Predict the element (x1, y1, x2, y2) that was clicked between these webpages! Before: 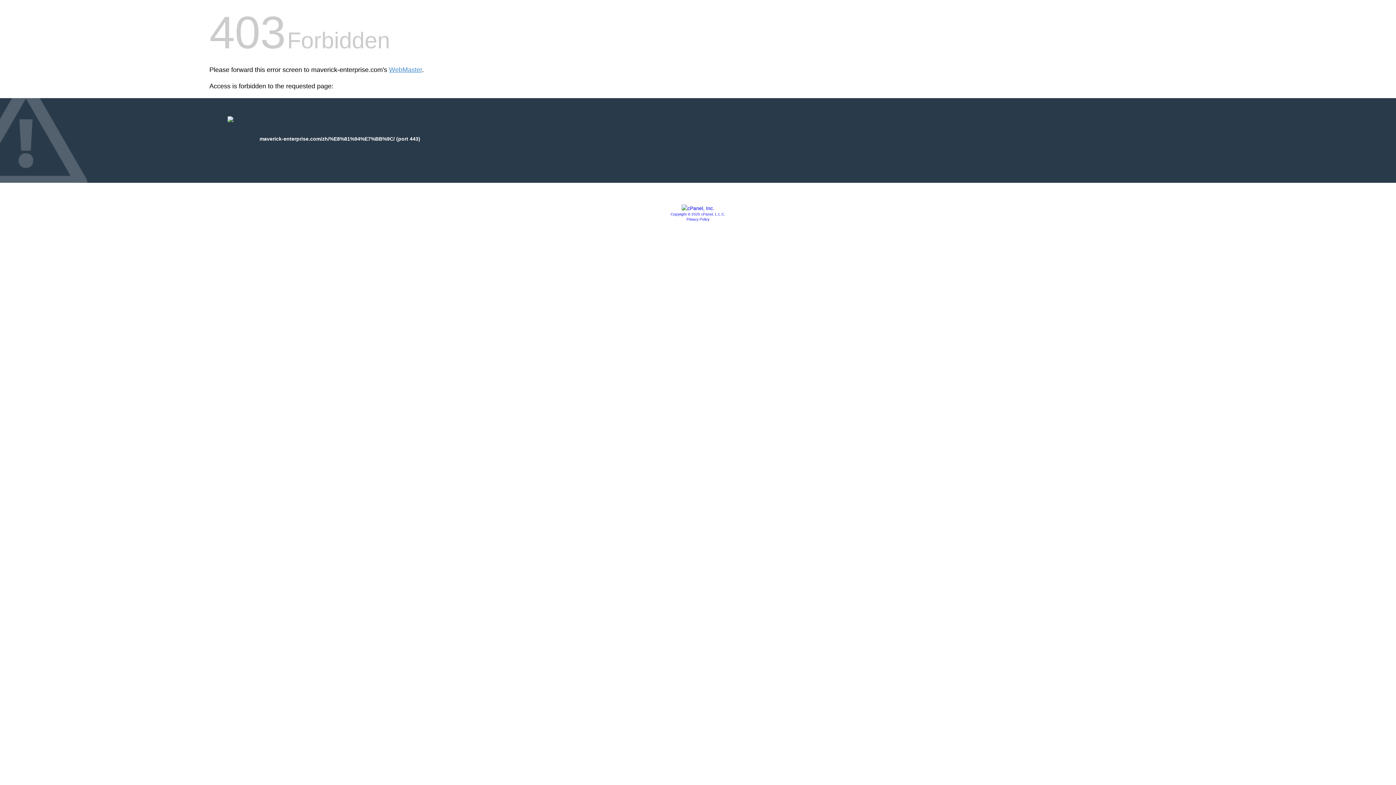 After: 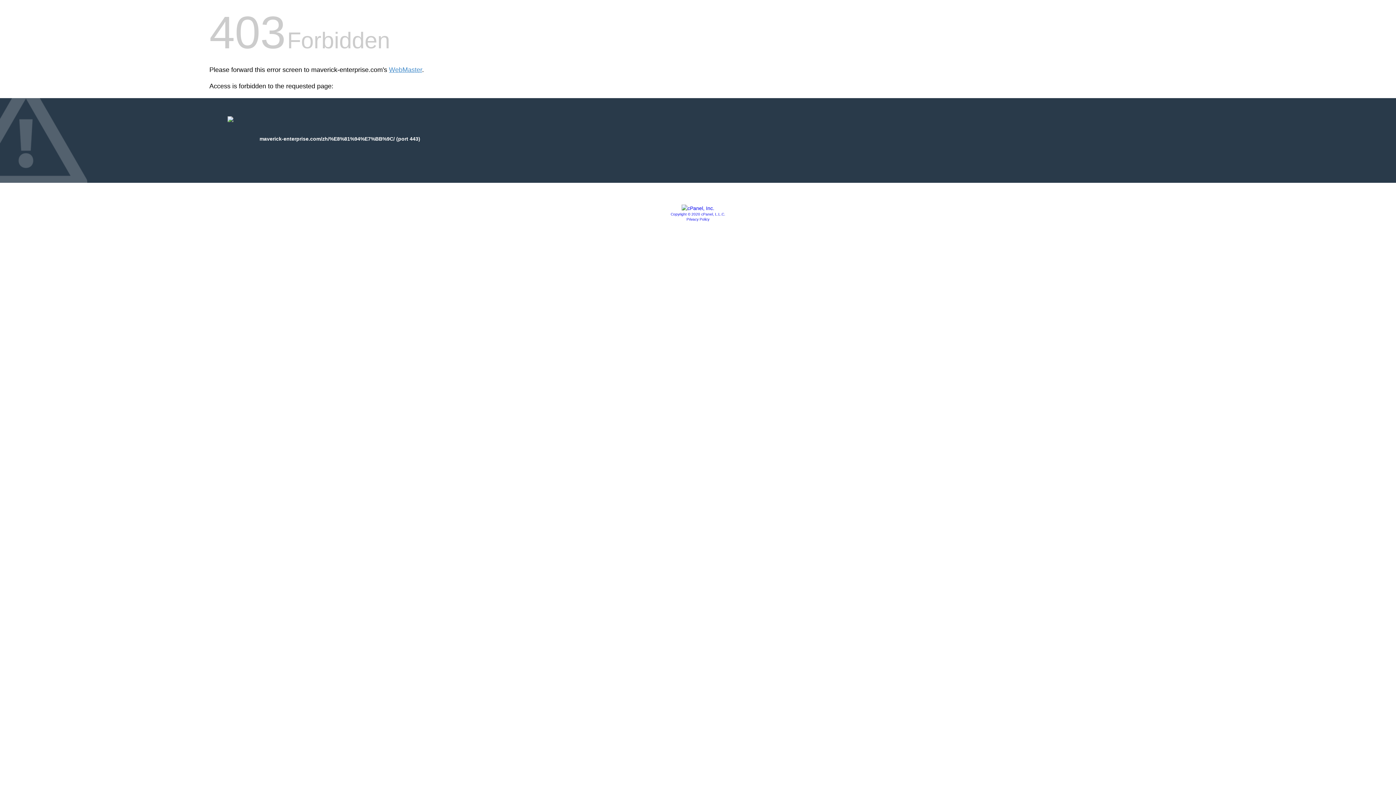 Action: bbox: (670, 212, 725, 216) label: Copyright © 2020 cPanel, L.L.C.